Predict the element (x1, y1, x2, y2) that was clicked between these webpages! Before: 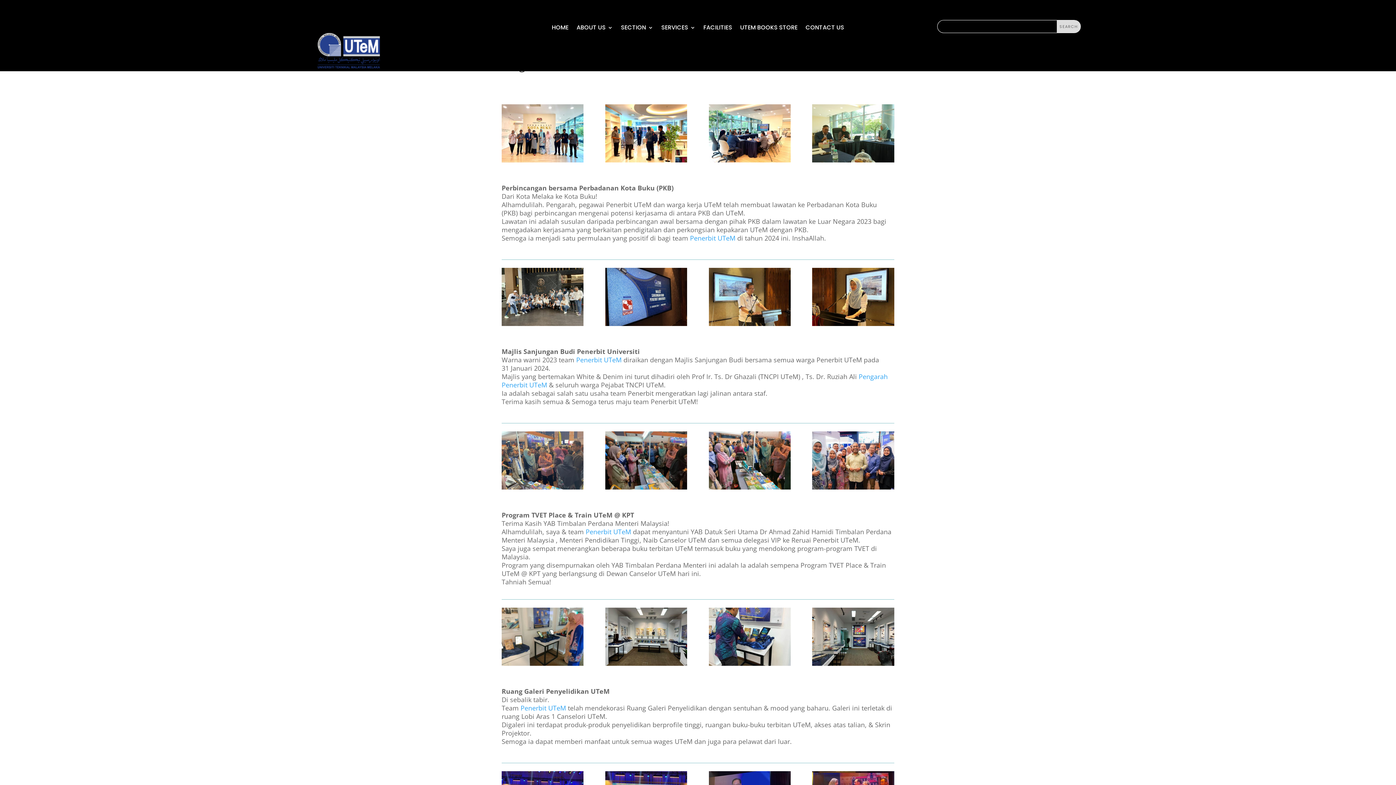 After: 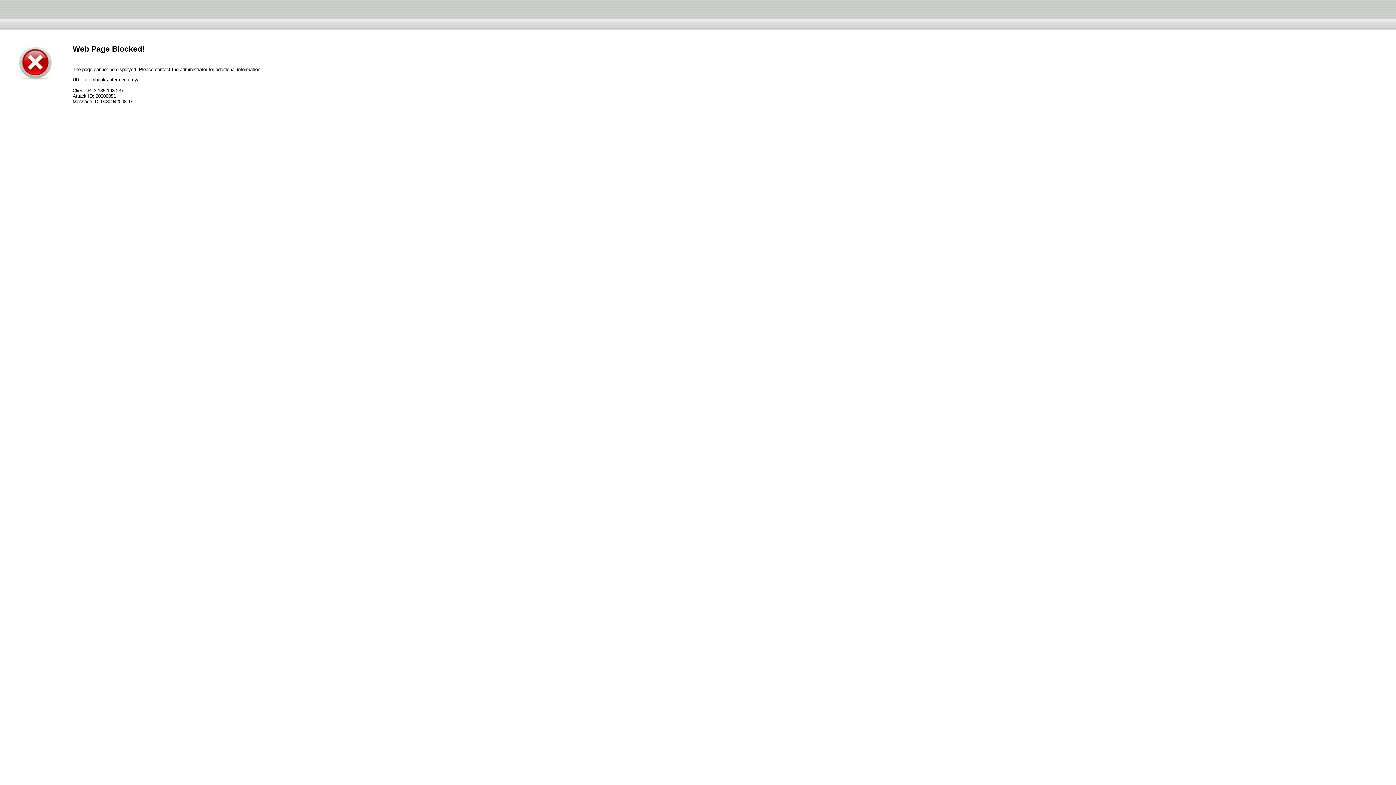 Action: bbox: (740, 25, 797, 33) label: UTEM BOOKS STORE